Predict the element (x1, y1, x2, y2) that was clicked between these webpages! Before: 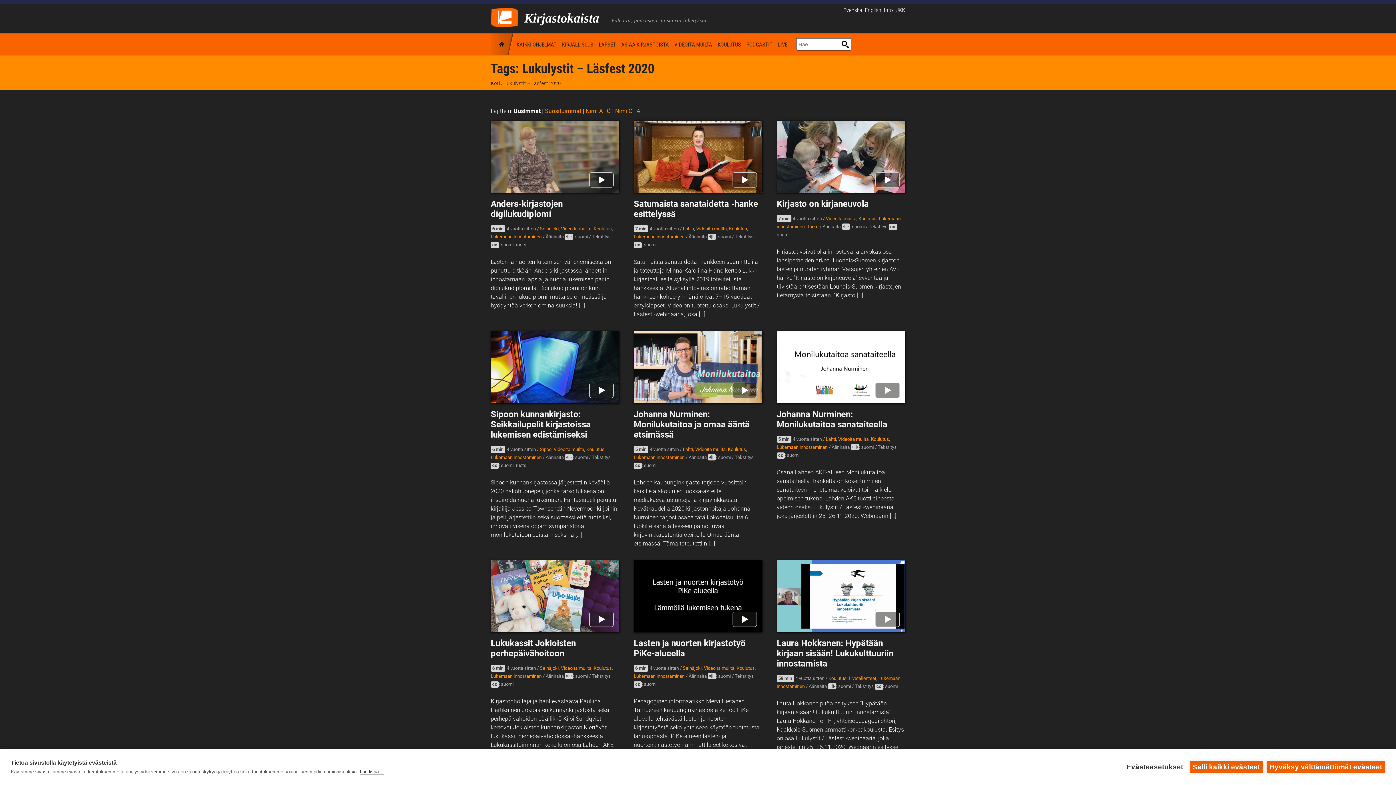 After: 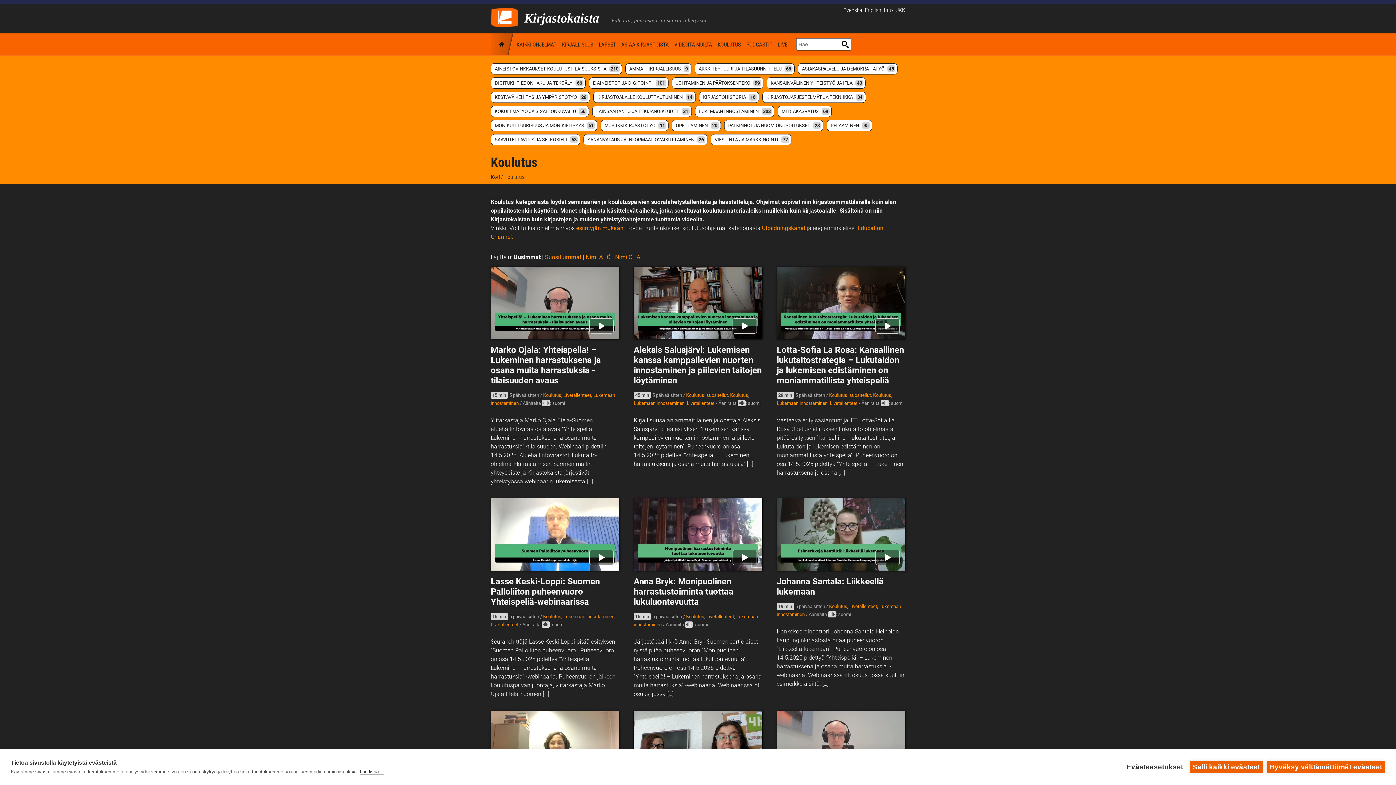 Action: bbox: (736, 665, 755, 671) label: Koulutus